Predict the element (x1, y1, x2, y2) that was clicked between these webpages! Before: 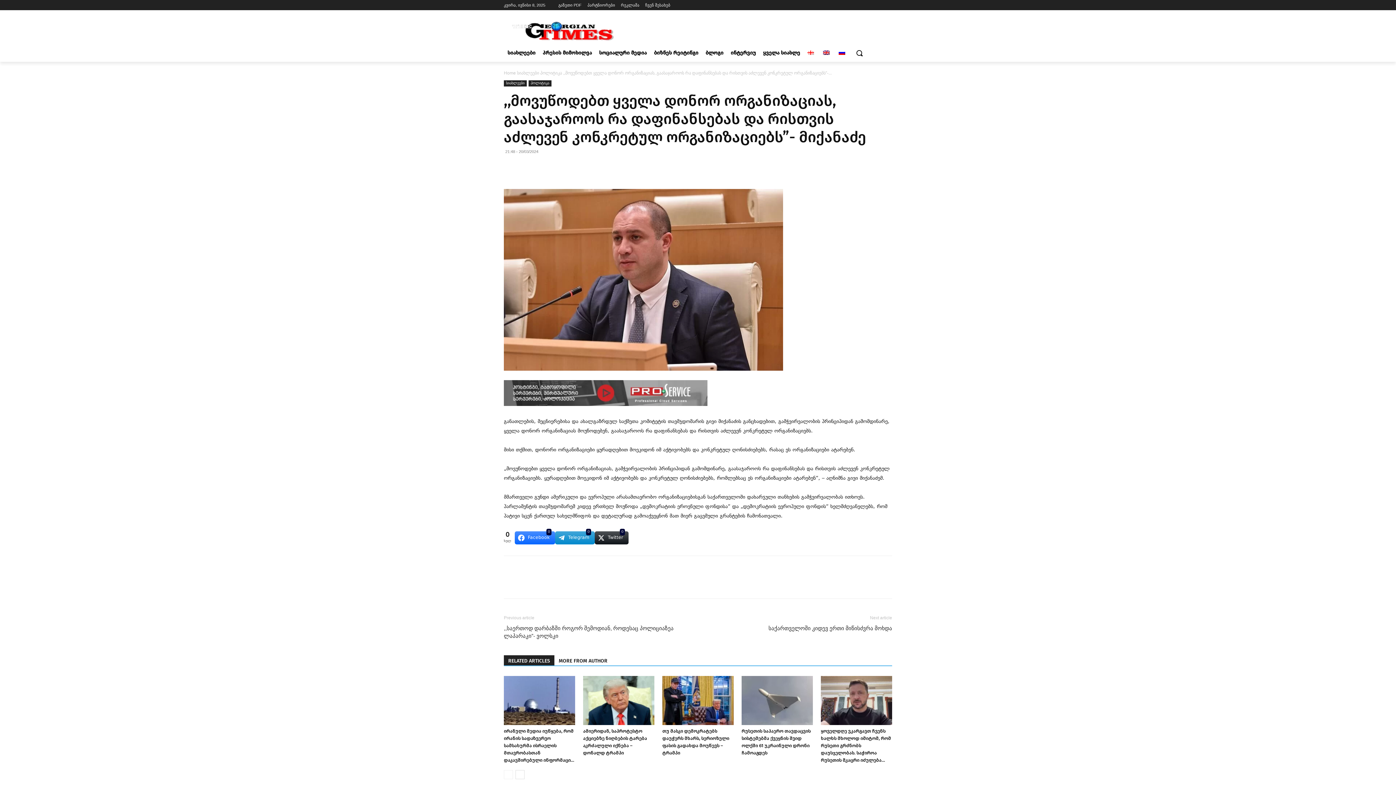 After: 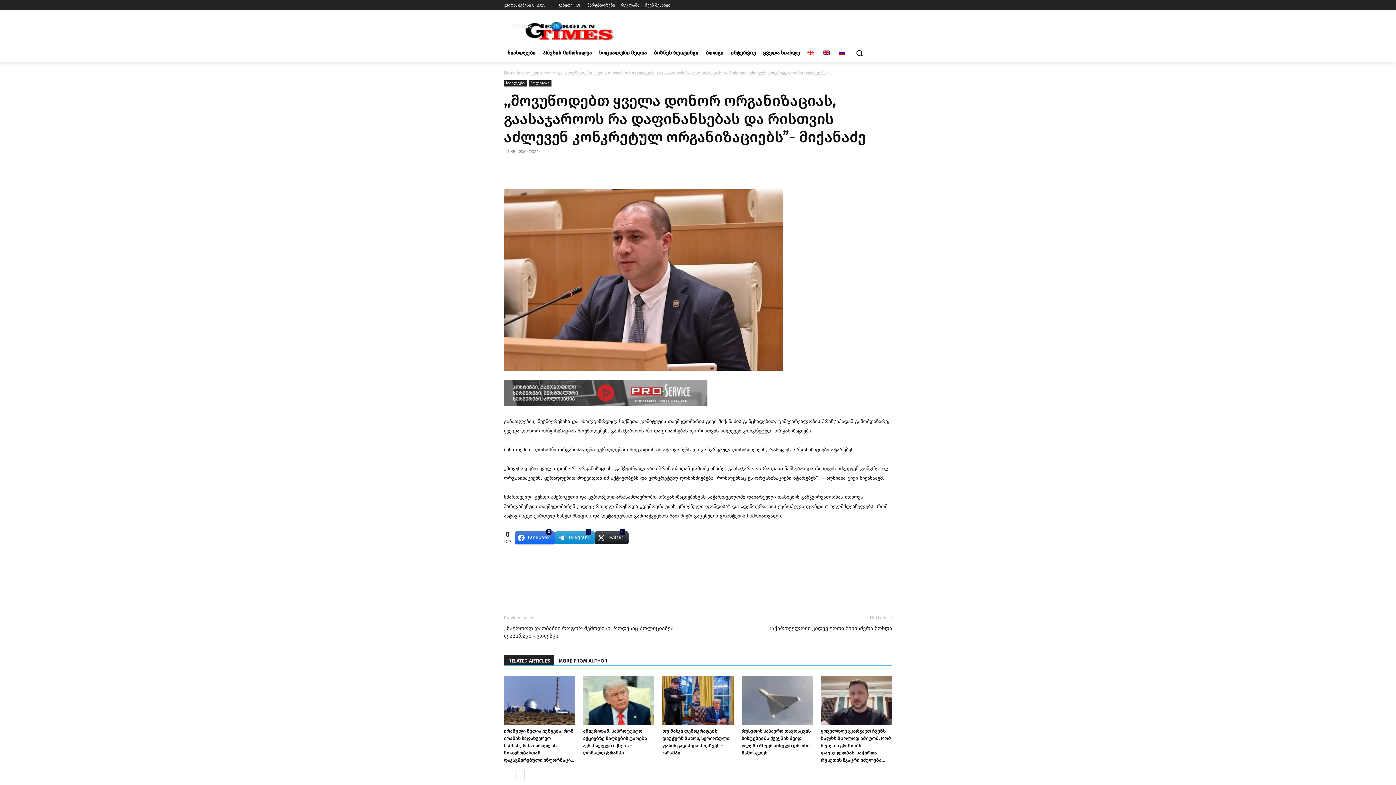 Action: bbox: (514, 531, 555, 544) label: Facebook